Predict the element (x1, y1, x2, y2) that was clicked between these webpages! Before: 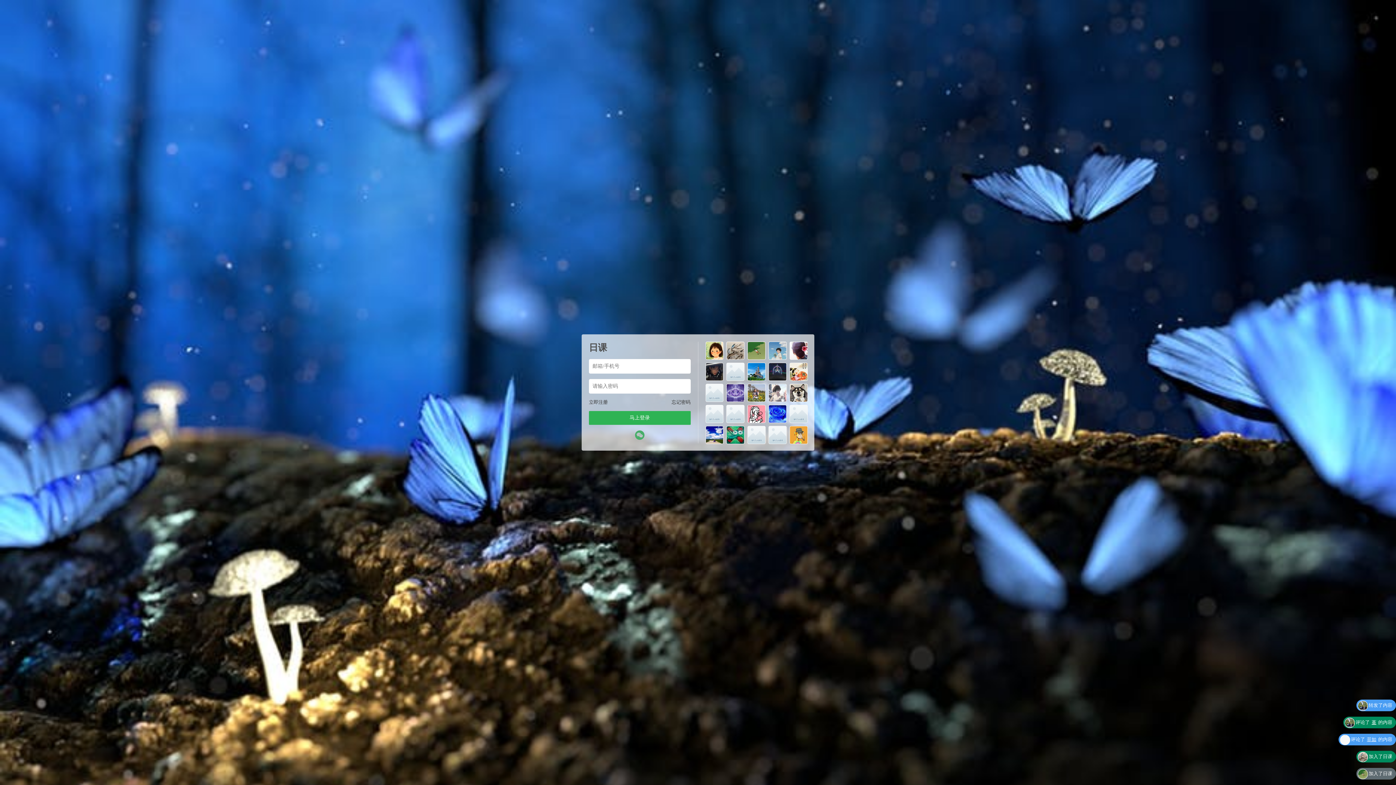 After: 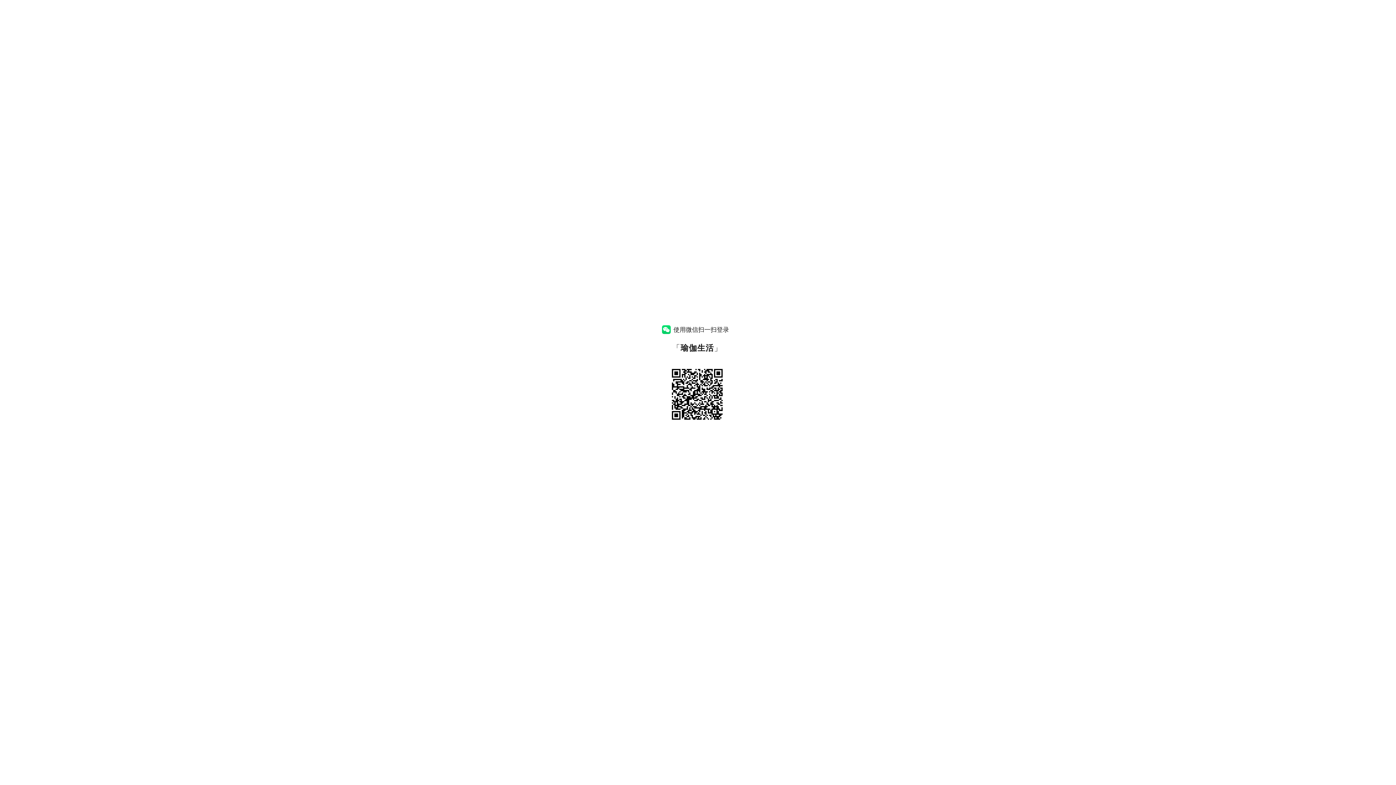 Action: bbox: (635, 430, 644, 440)